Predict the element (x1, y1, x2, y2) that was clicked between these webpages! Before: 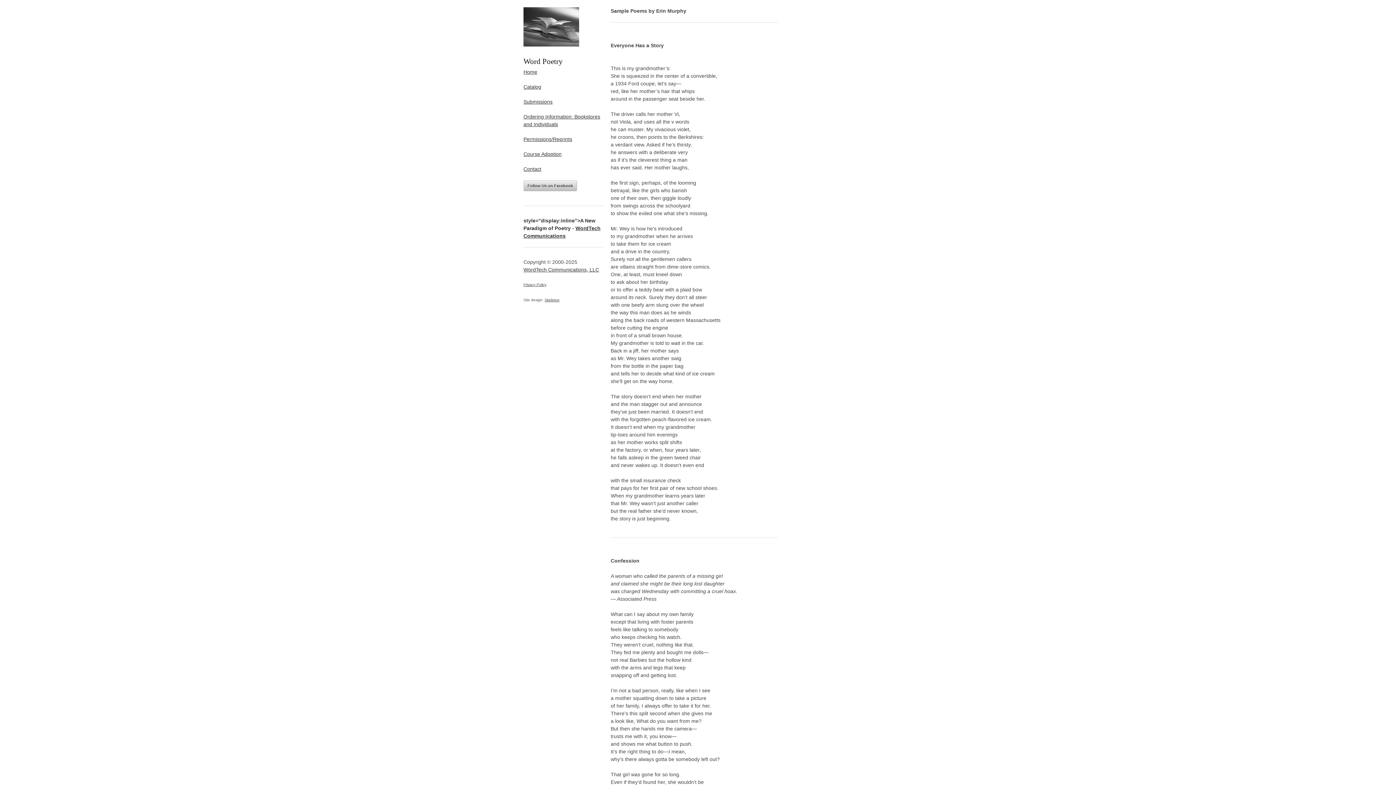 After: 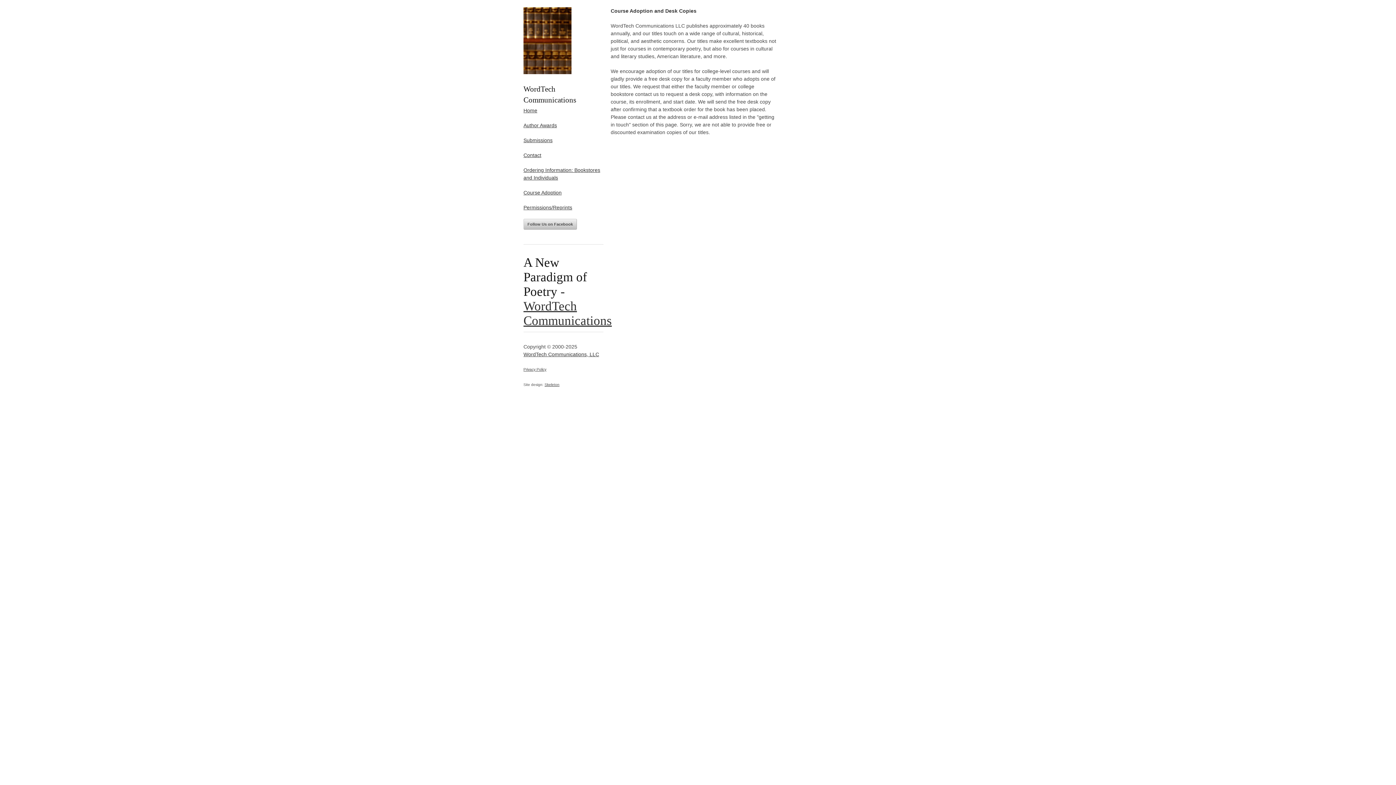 Action: bbox: (523, 151, 561, 157) label: Course Adoption